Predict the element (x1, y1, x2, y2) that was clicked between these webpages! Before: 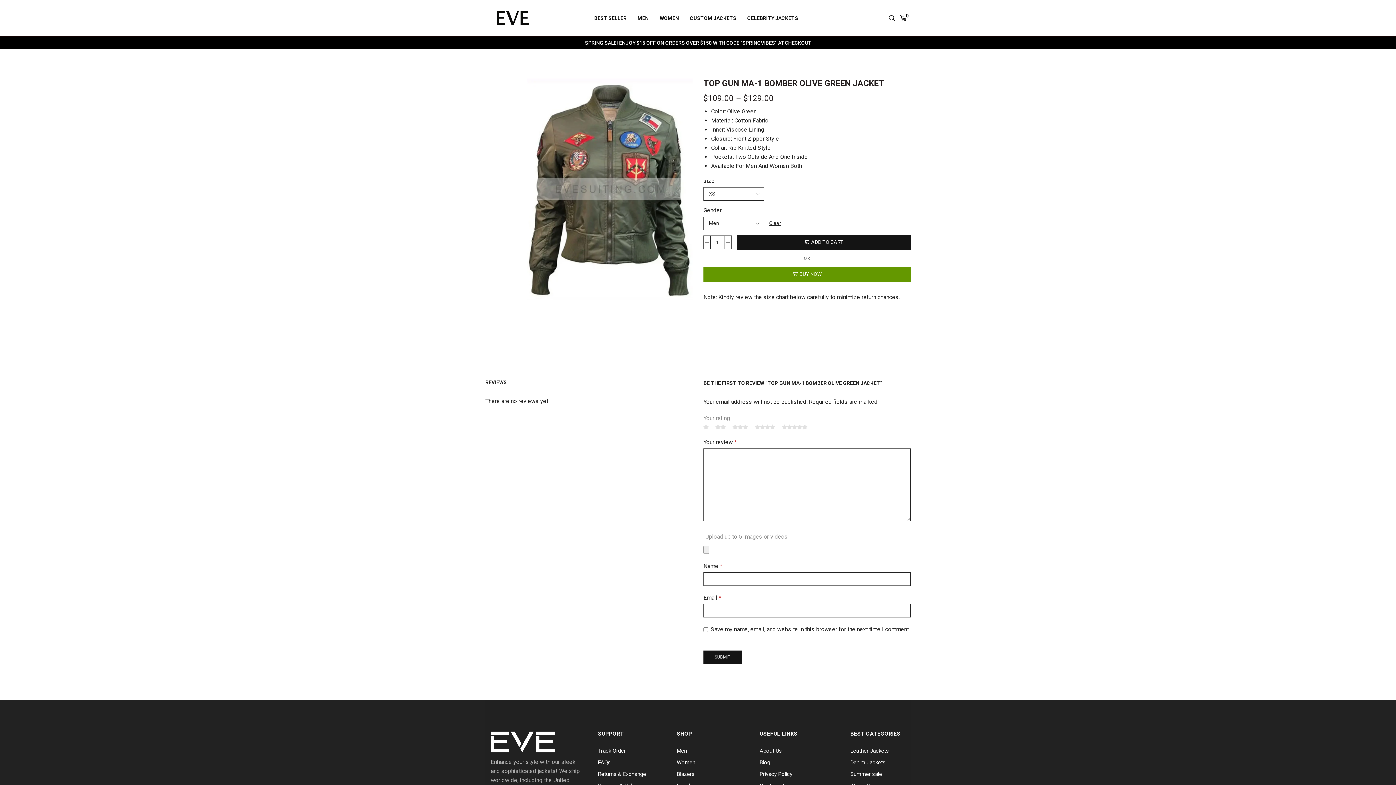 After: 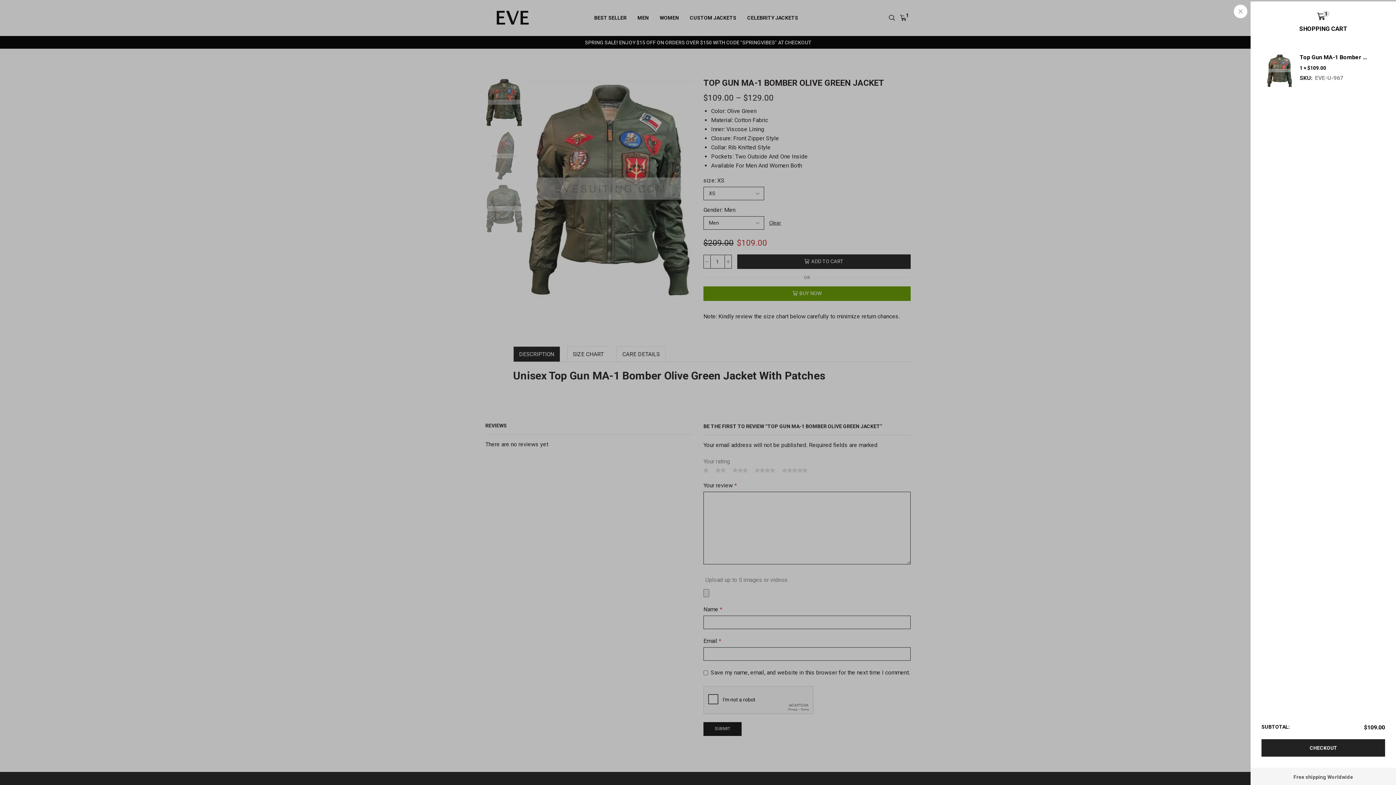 Action: label: ADD TO CART bbox: (737, 235, 910, 249)